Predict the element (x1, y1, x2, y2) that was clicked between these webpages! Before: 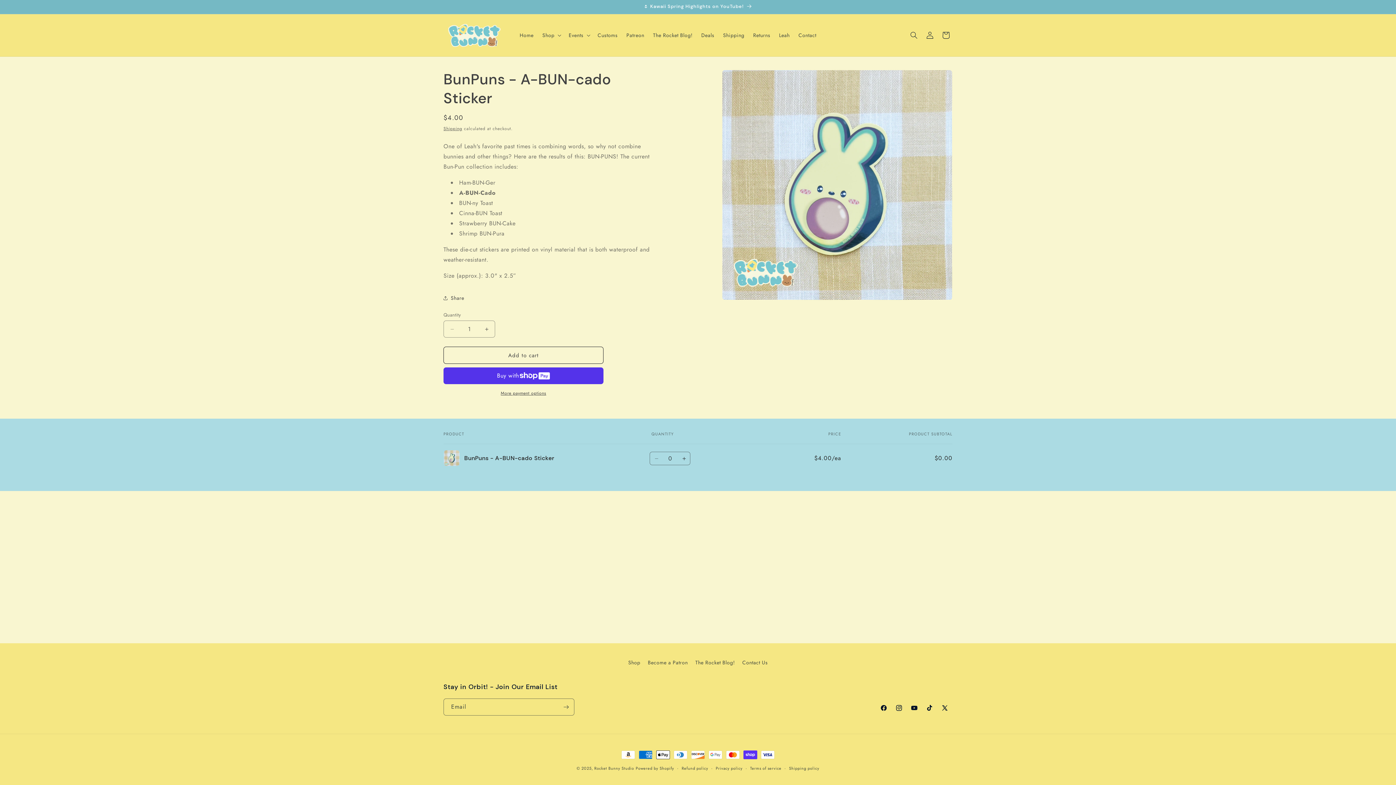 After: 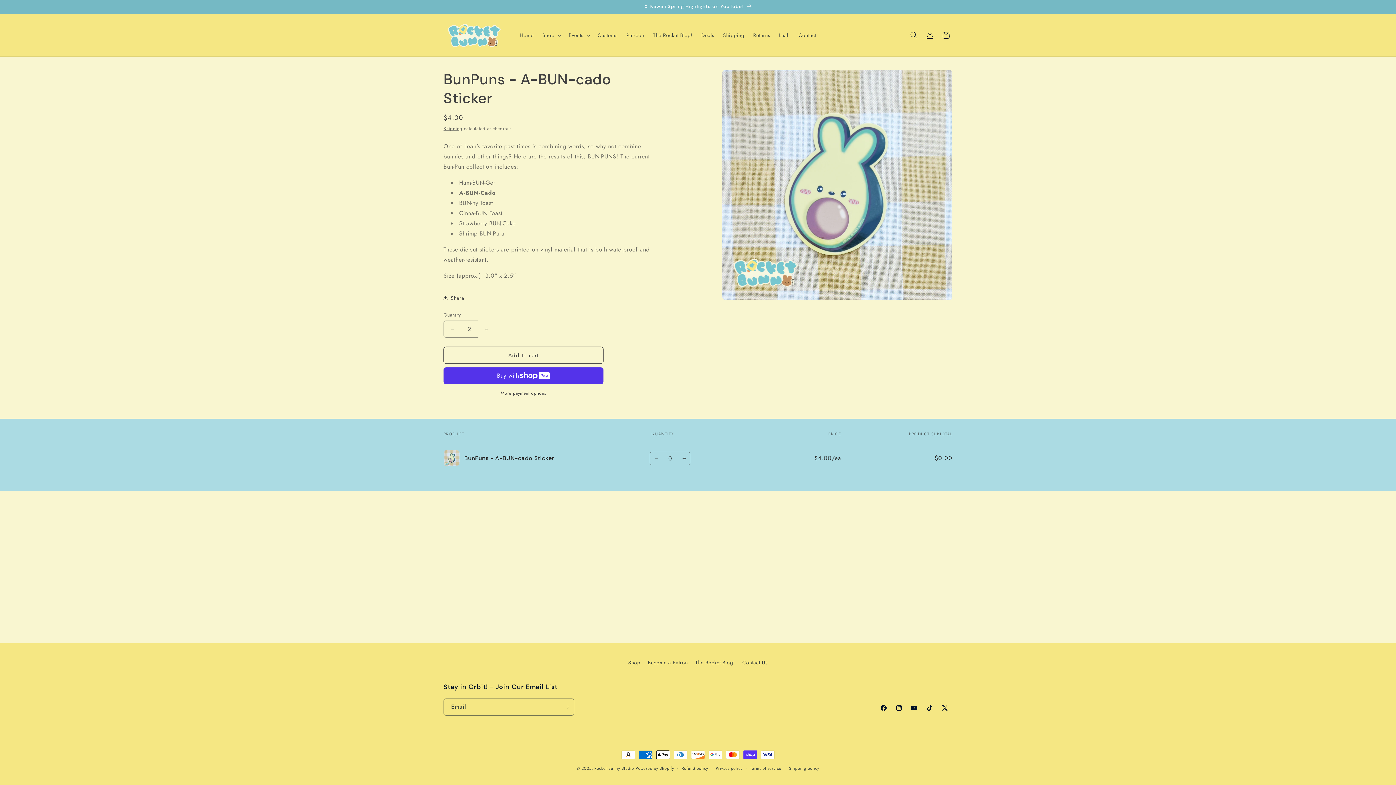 Action: label: Increase quantity for BunPuns - A-BUN-cado Sticker bbox: (478, 320, 494, 337)